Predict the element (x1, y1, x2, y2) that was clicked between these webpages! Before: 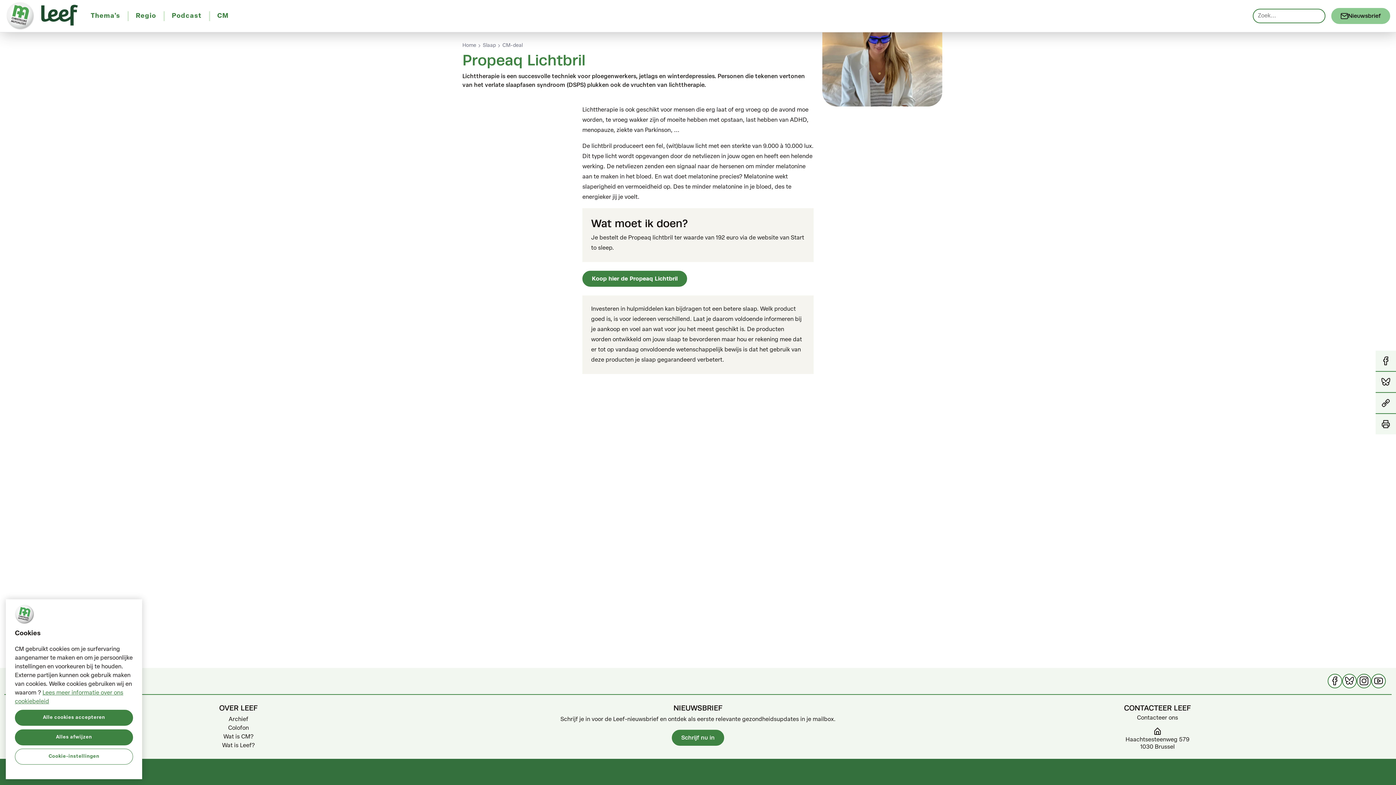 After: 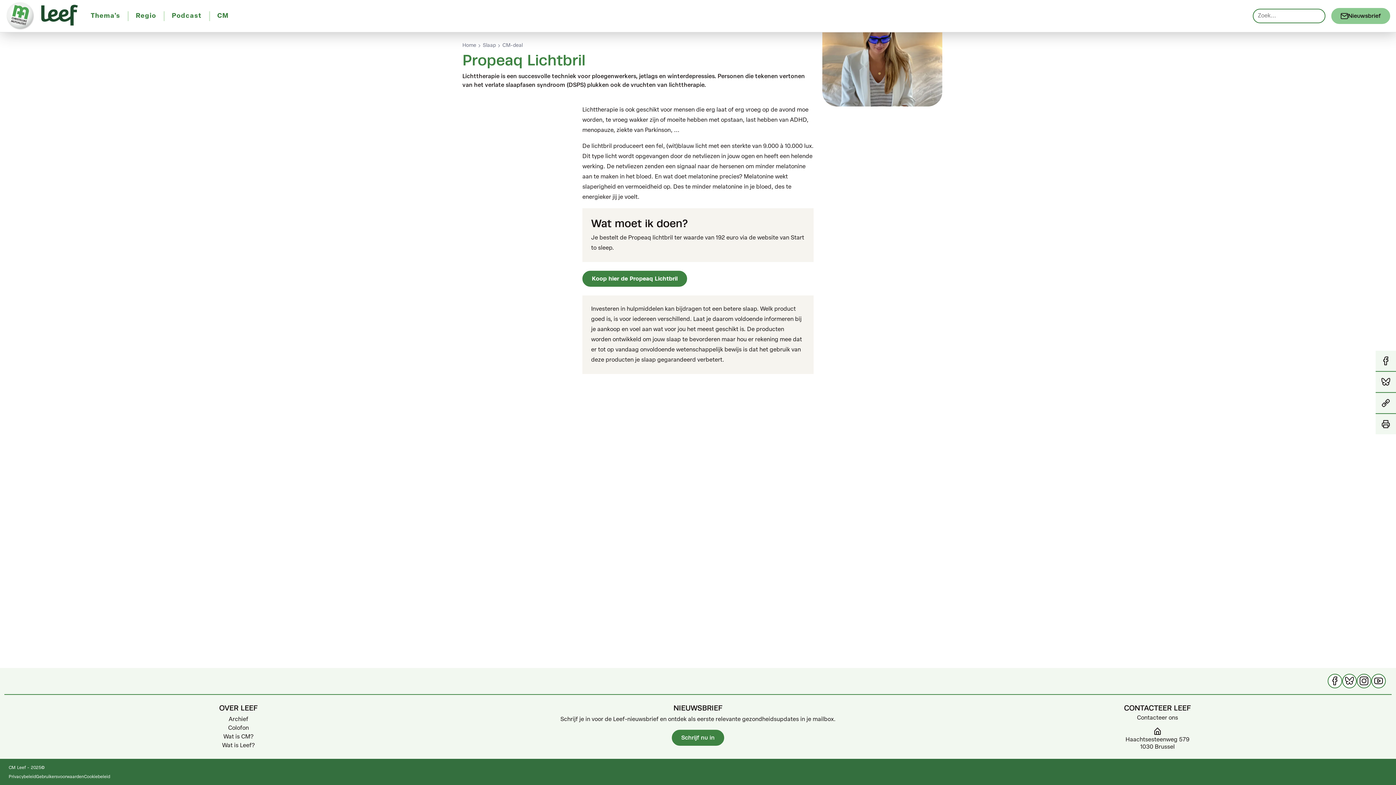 Action: bbox: (14, 714, 133, 730) label: Alle cookies accepteren